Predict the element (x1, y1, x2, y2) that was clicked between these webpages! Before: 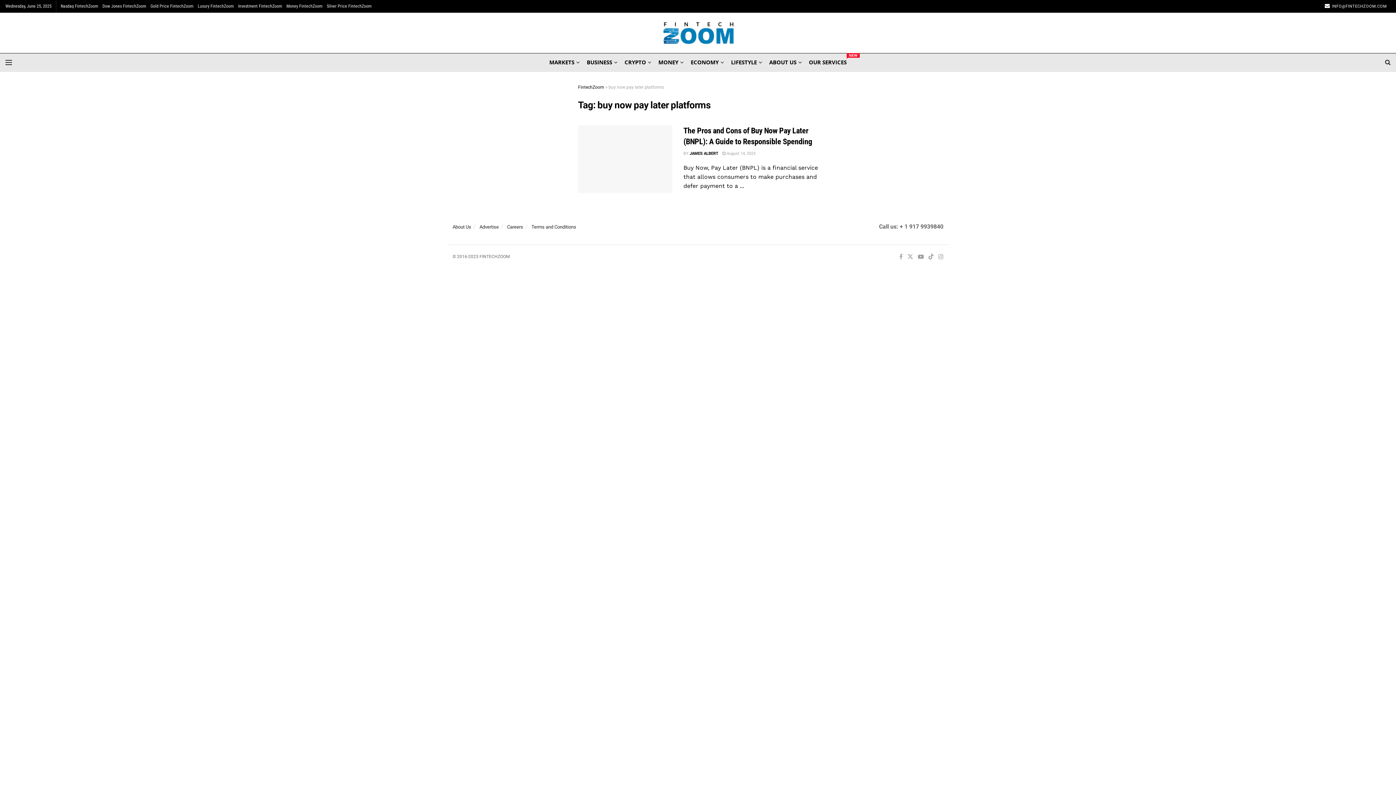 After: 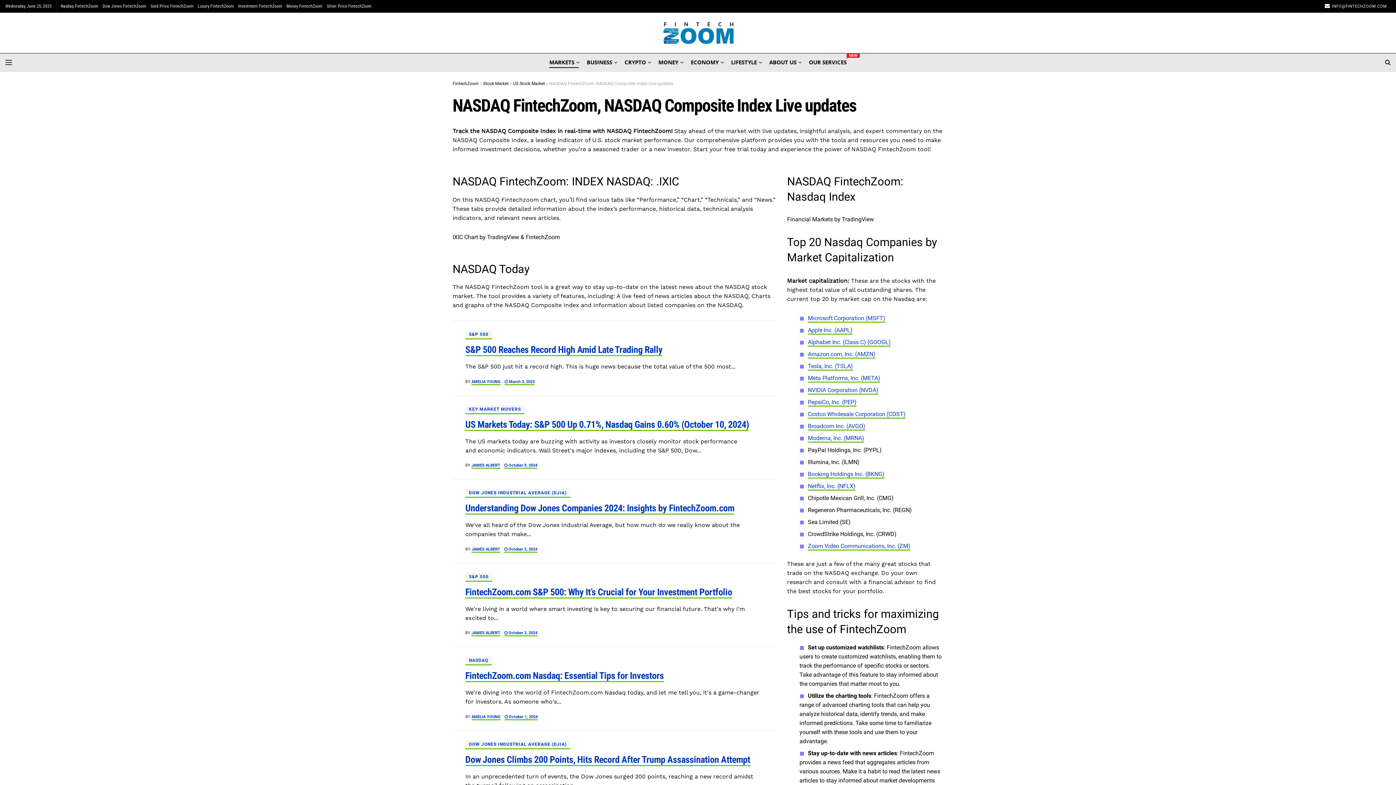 Action: label: Nasdaq FintechZoom bbox: (60, 0, 98, 12)